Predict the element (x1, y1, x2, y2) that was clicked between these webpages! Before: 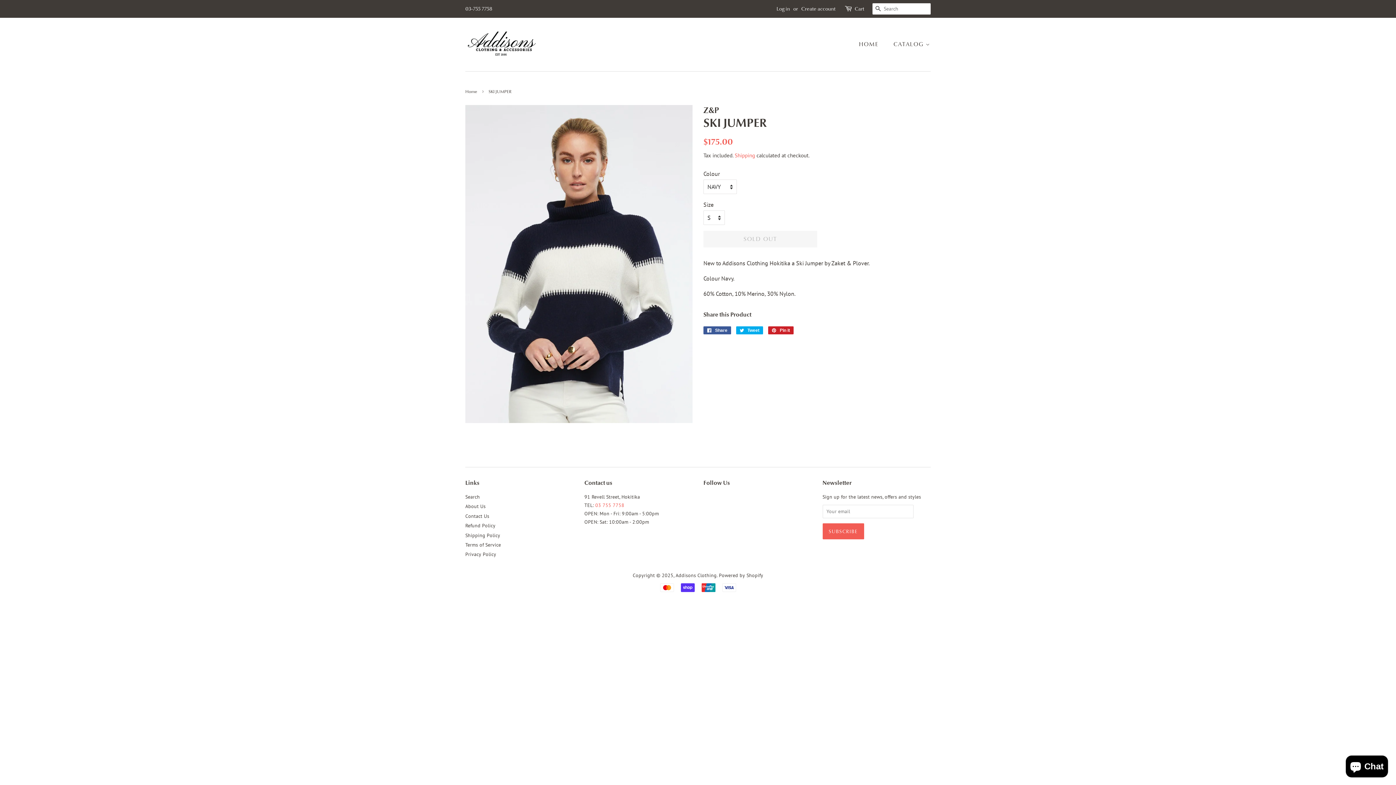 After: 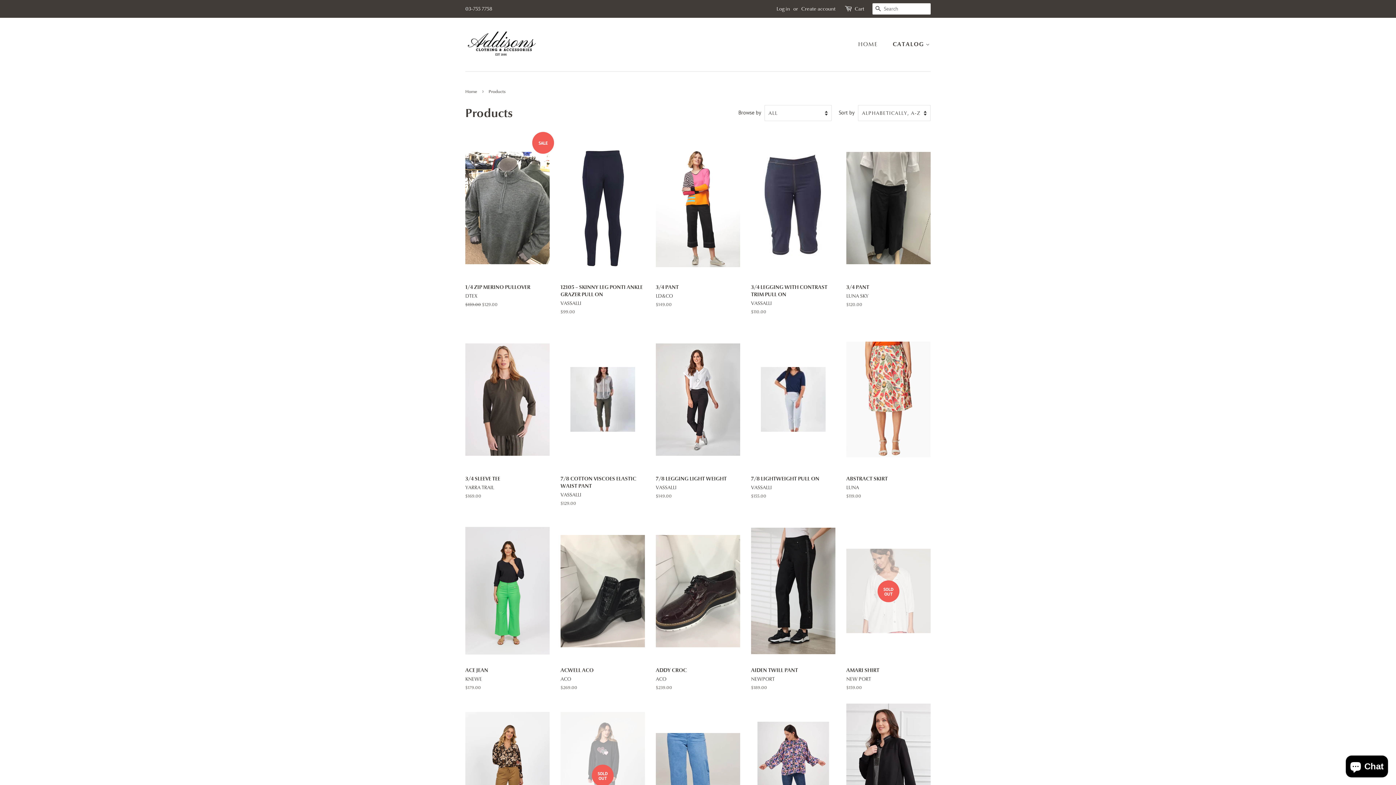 Action: label: CATALOG  bbox: (888, 37, 930, 52)